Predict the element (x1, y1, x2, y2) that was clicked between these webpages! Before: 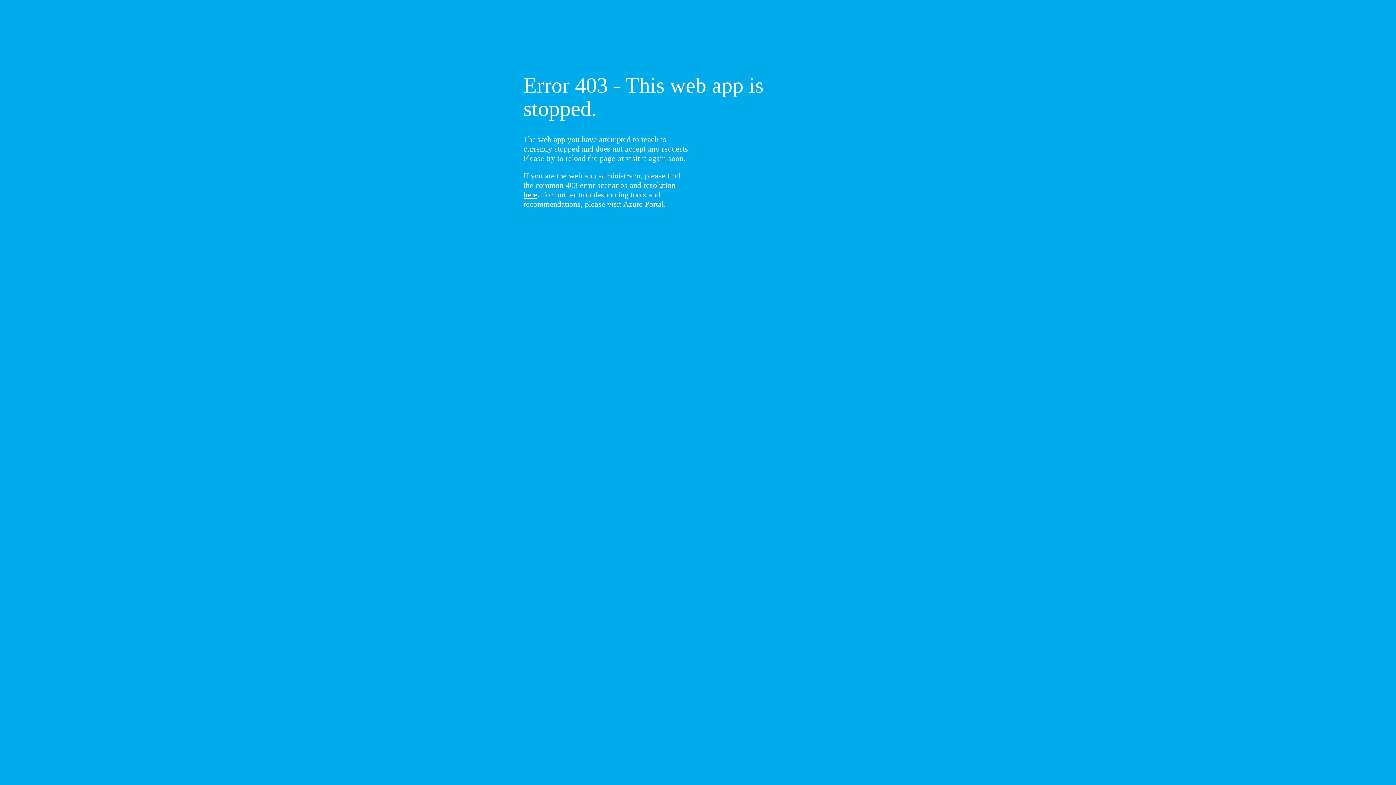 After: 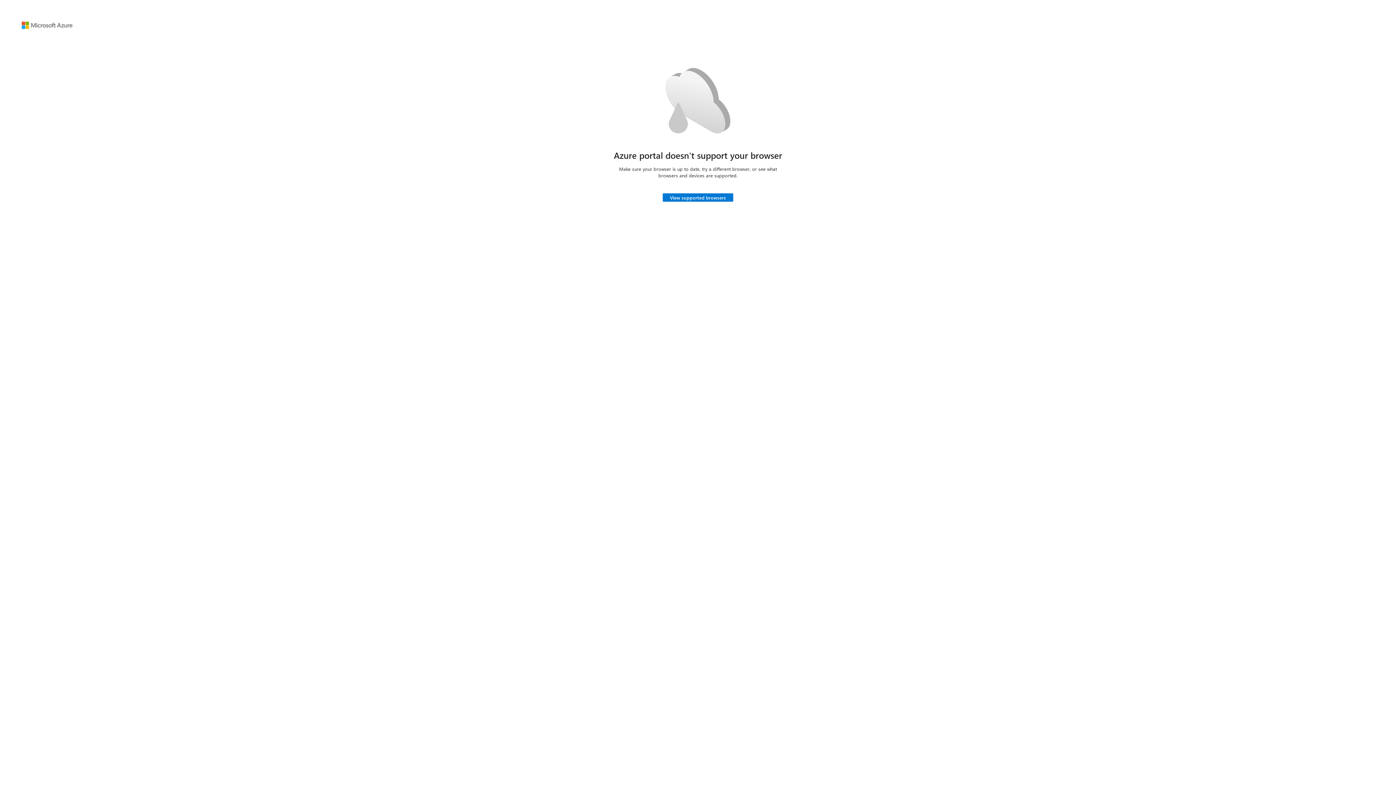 Action: bbox: (623, 199, 664, 208) label: Azure Portal